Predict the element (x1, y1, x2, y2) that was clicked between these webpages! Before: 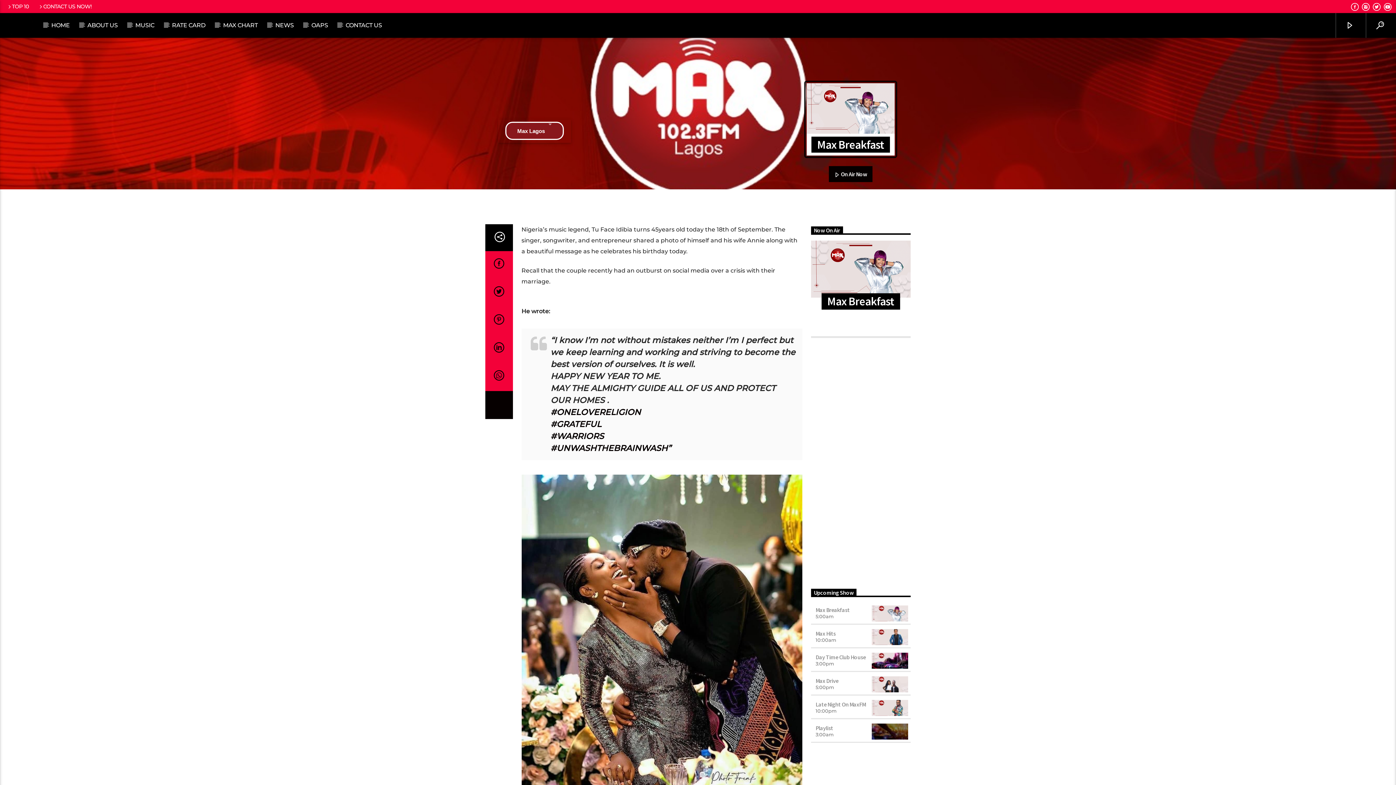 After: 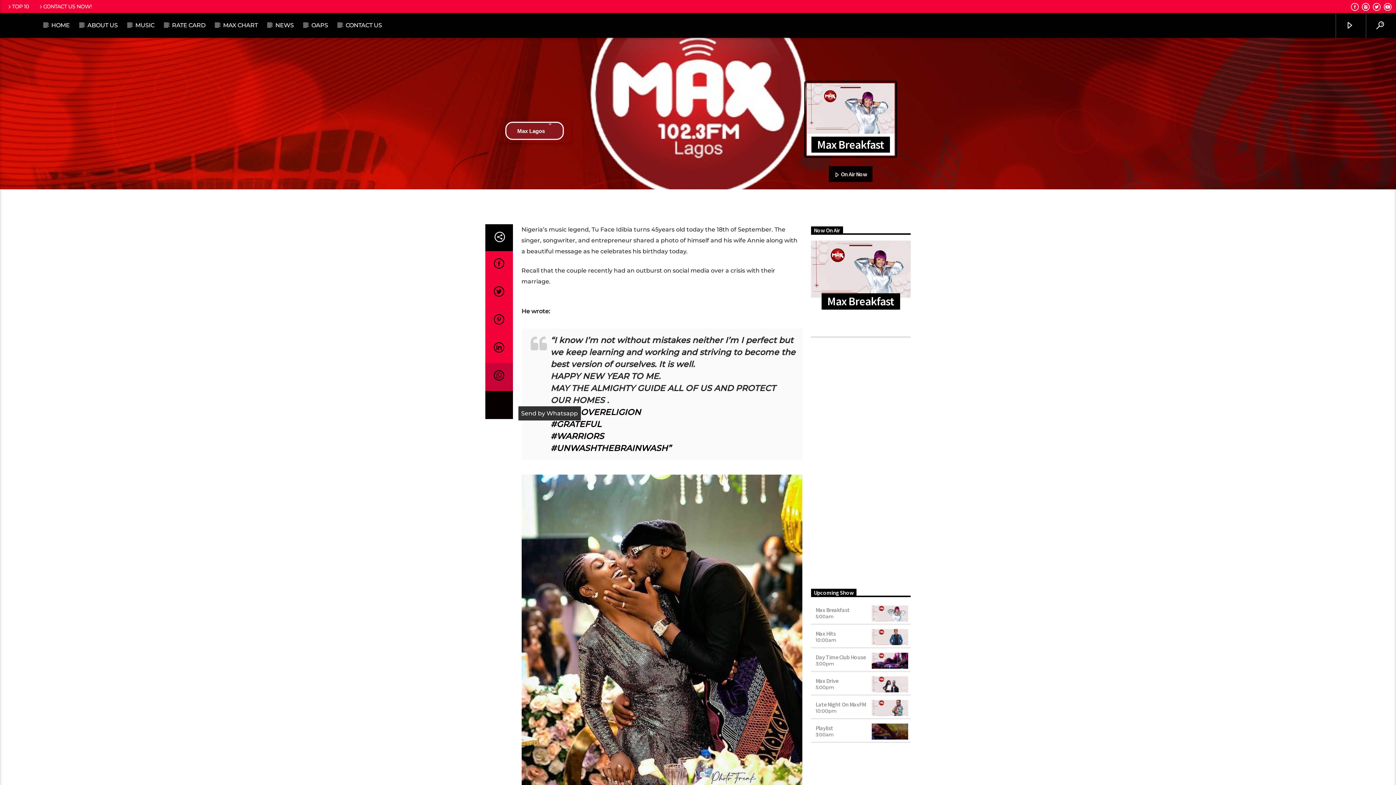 Action: bbox: (485, 363, 512, 391)